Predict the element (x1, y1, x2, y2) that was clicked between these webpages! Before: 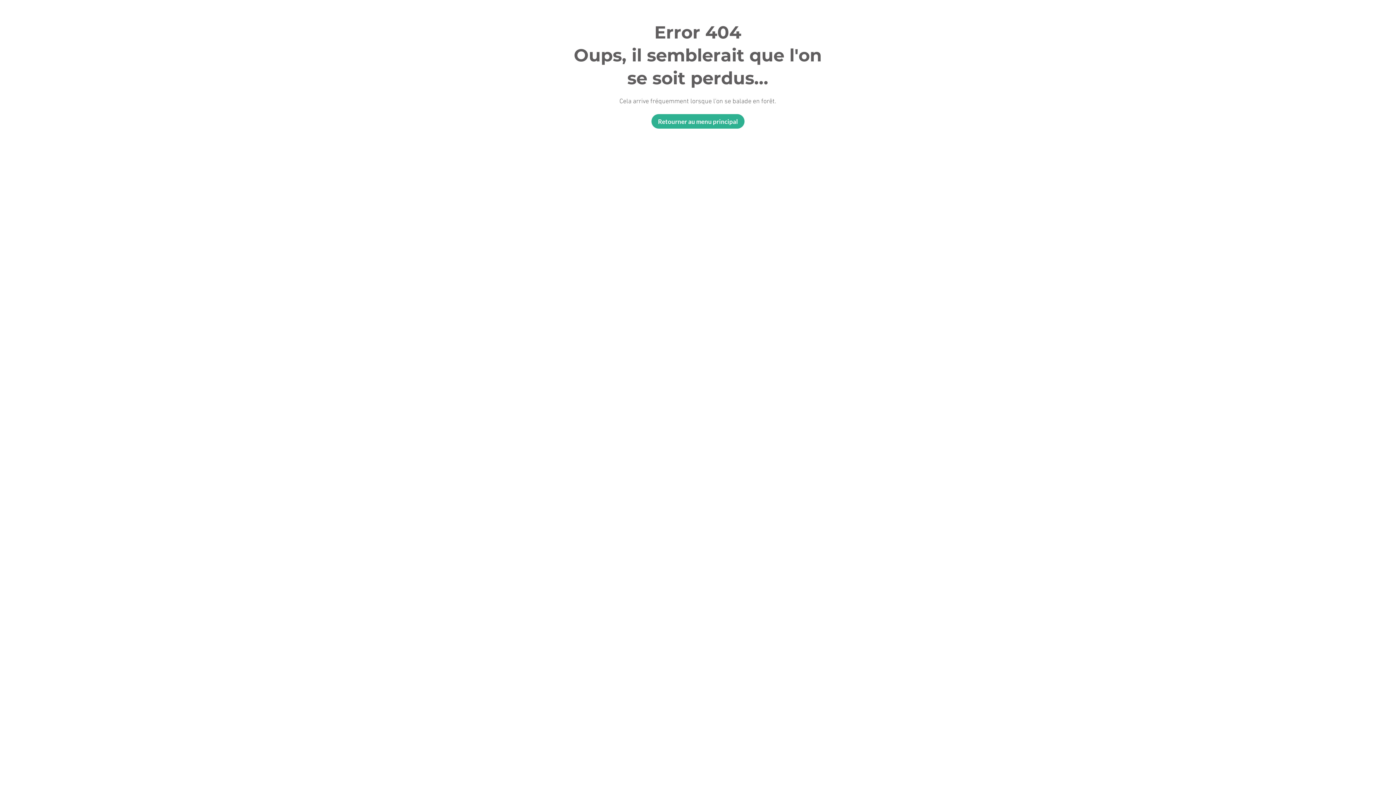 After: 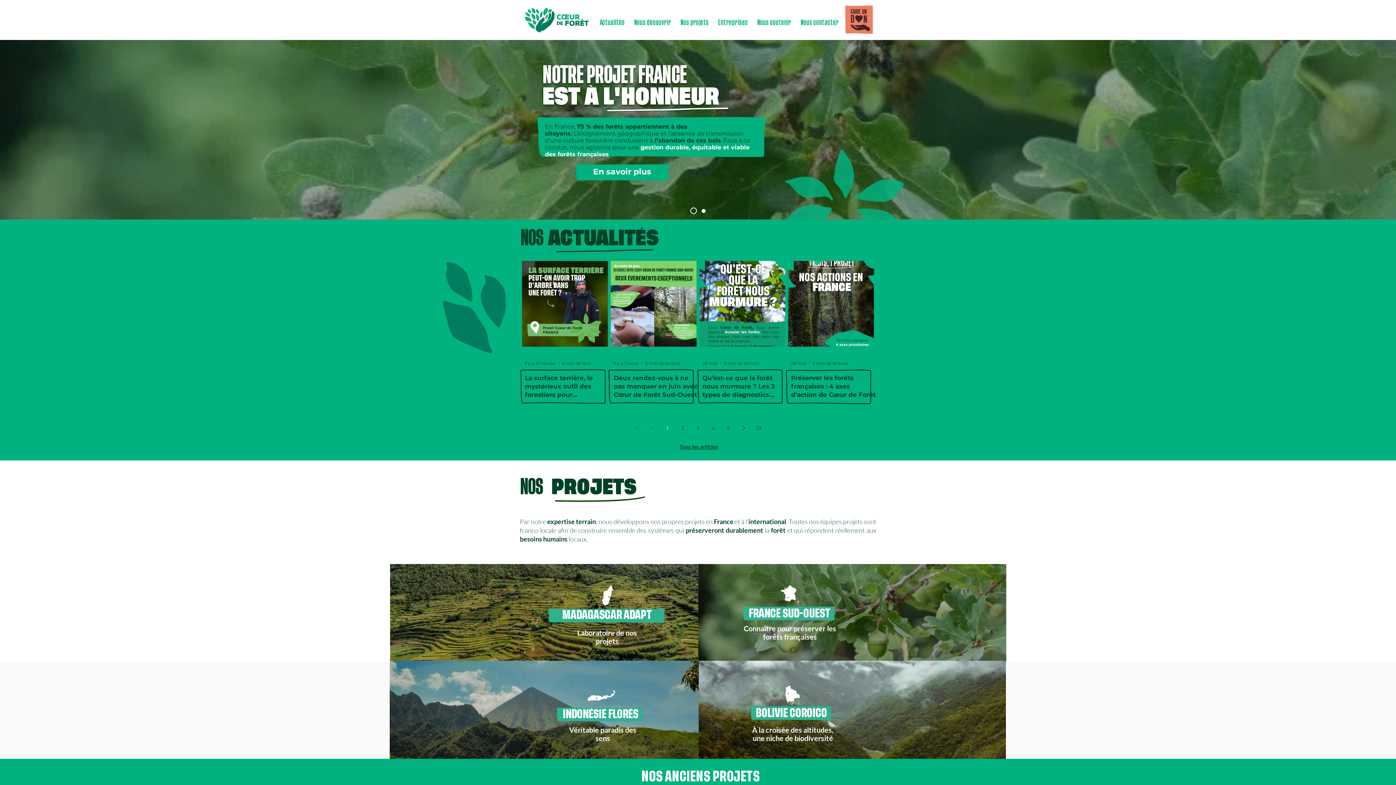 Action: label: Retourner au menu principal bbox: (651, 114, 744, 128)